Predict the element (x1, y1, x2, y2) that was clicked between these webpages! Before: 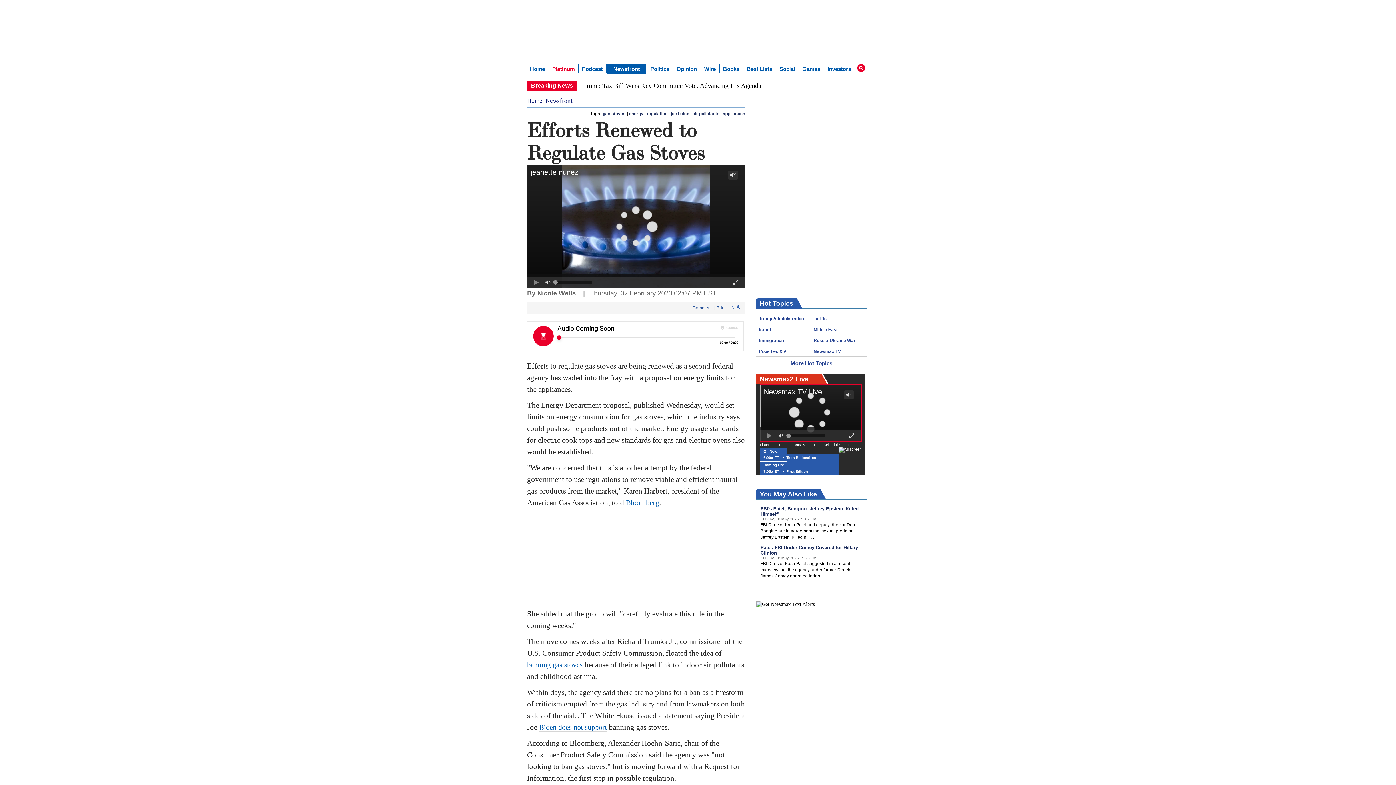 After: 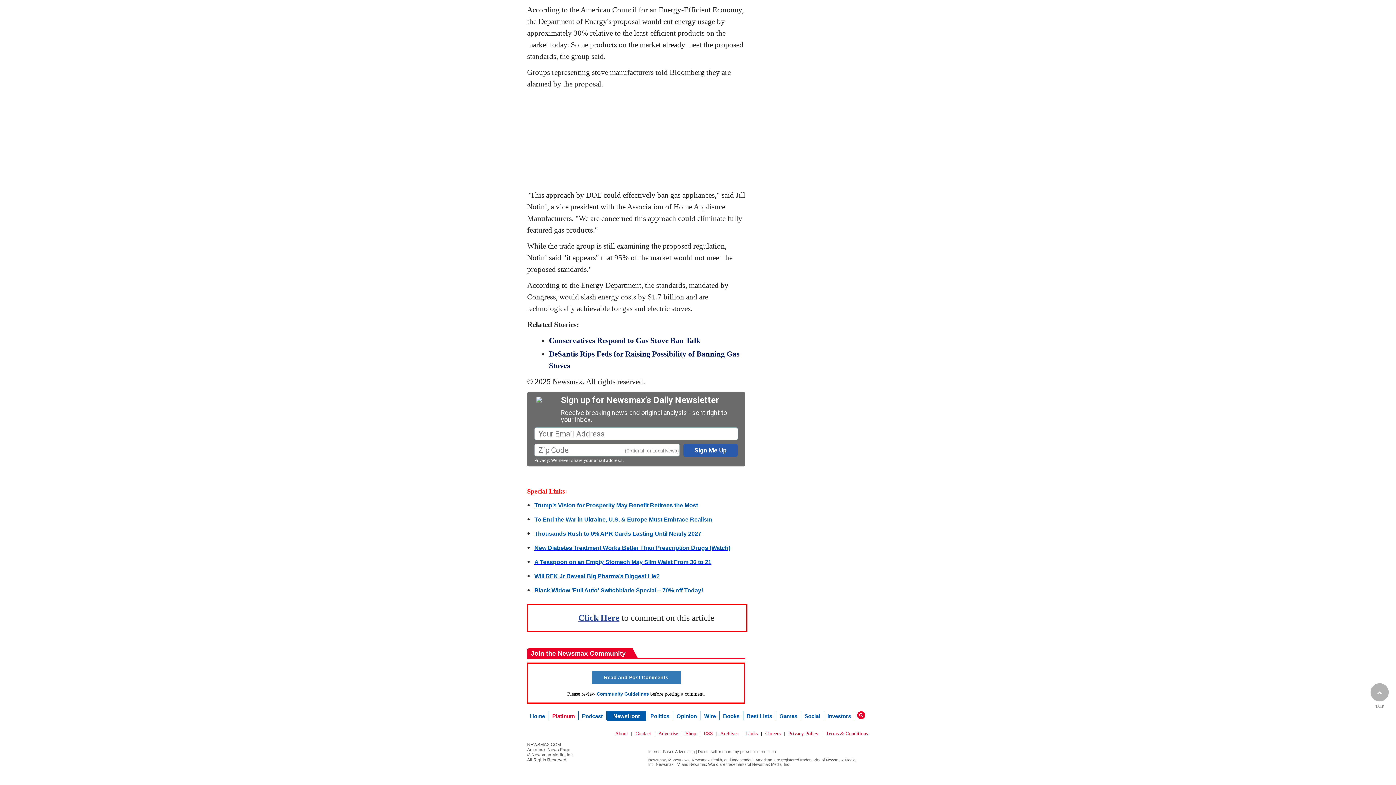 Action: bbox: (692, 305, 712, 310) label: Comment